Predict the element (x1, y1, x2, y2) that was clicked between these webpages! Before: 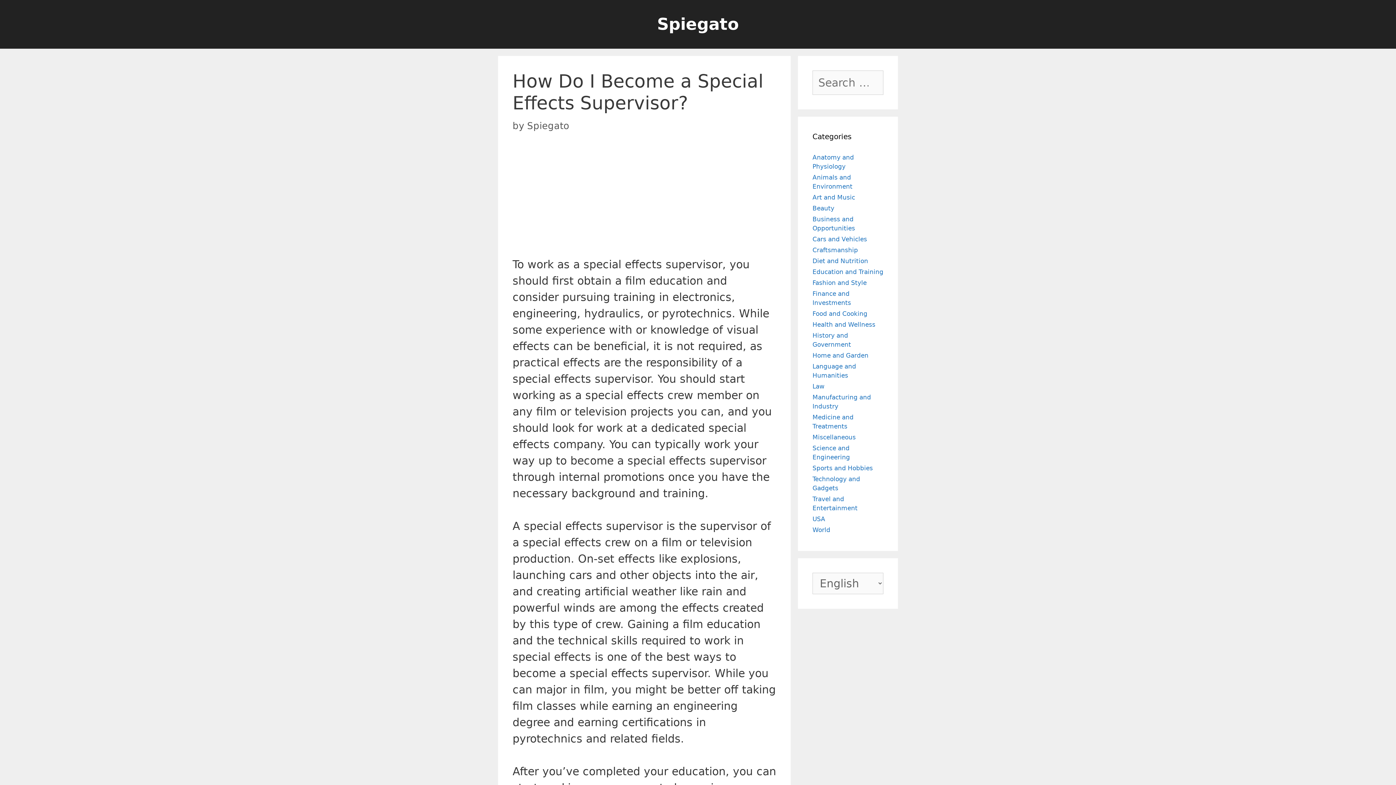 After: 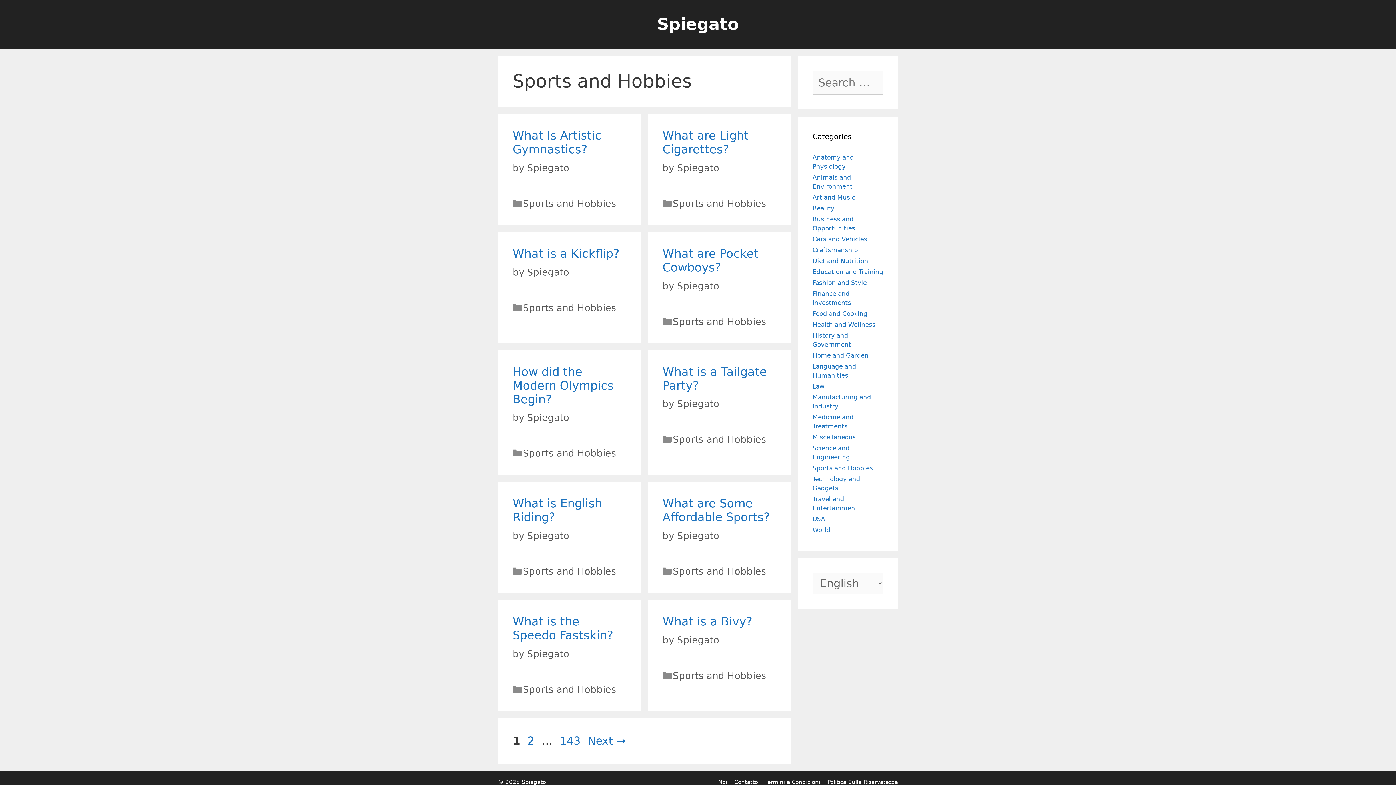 Action: label: Sports and Hobbies bbox: (812, 464, 873, 472)